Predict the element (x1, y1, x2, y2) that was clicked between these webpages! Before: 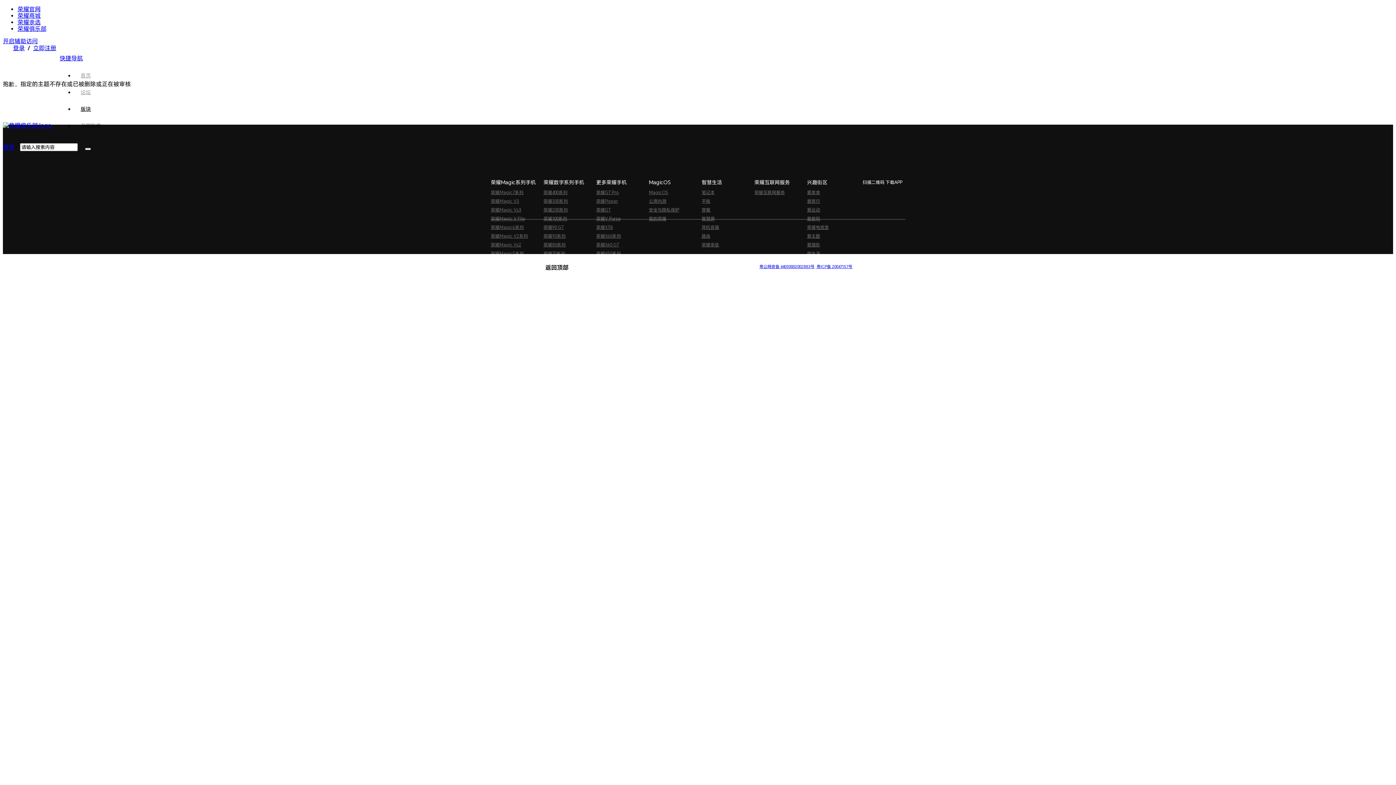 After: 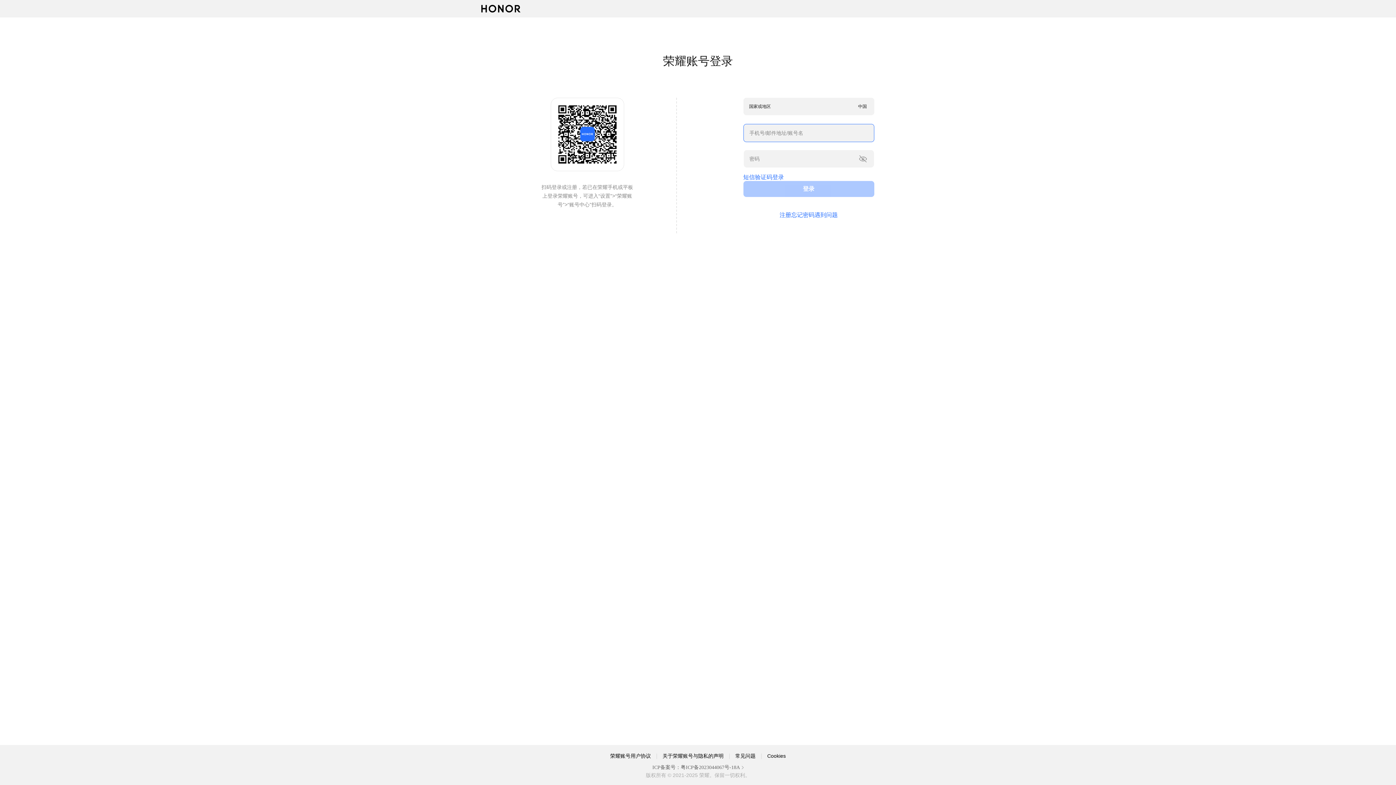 Action: label: 登录 bbox: (2, 44, 24, 51)